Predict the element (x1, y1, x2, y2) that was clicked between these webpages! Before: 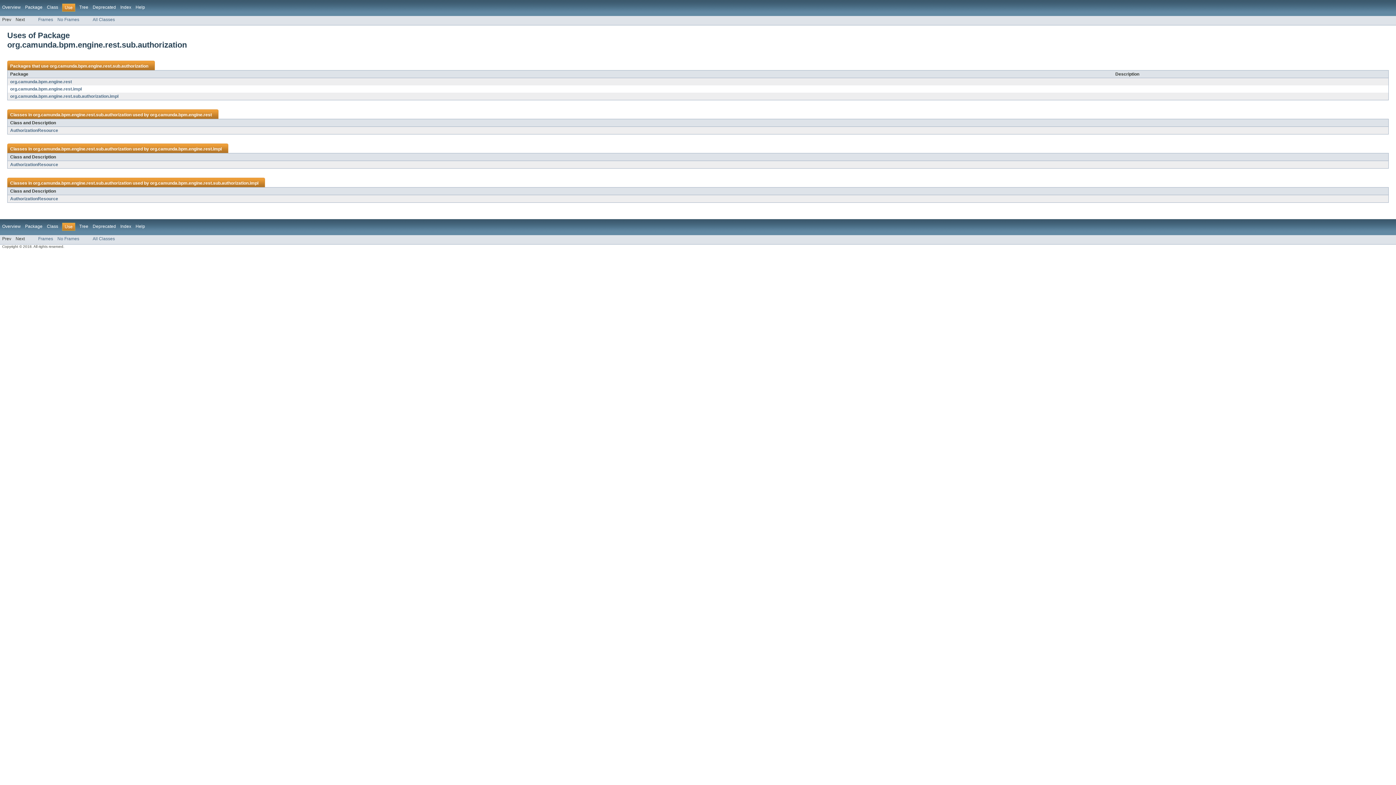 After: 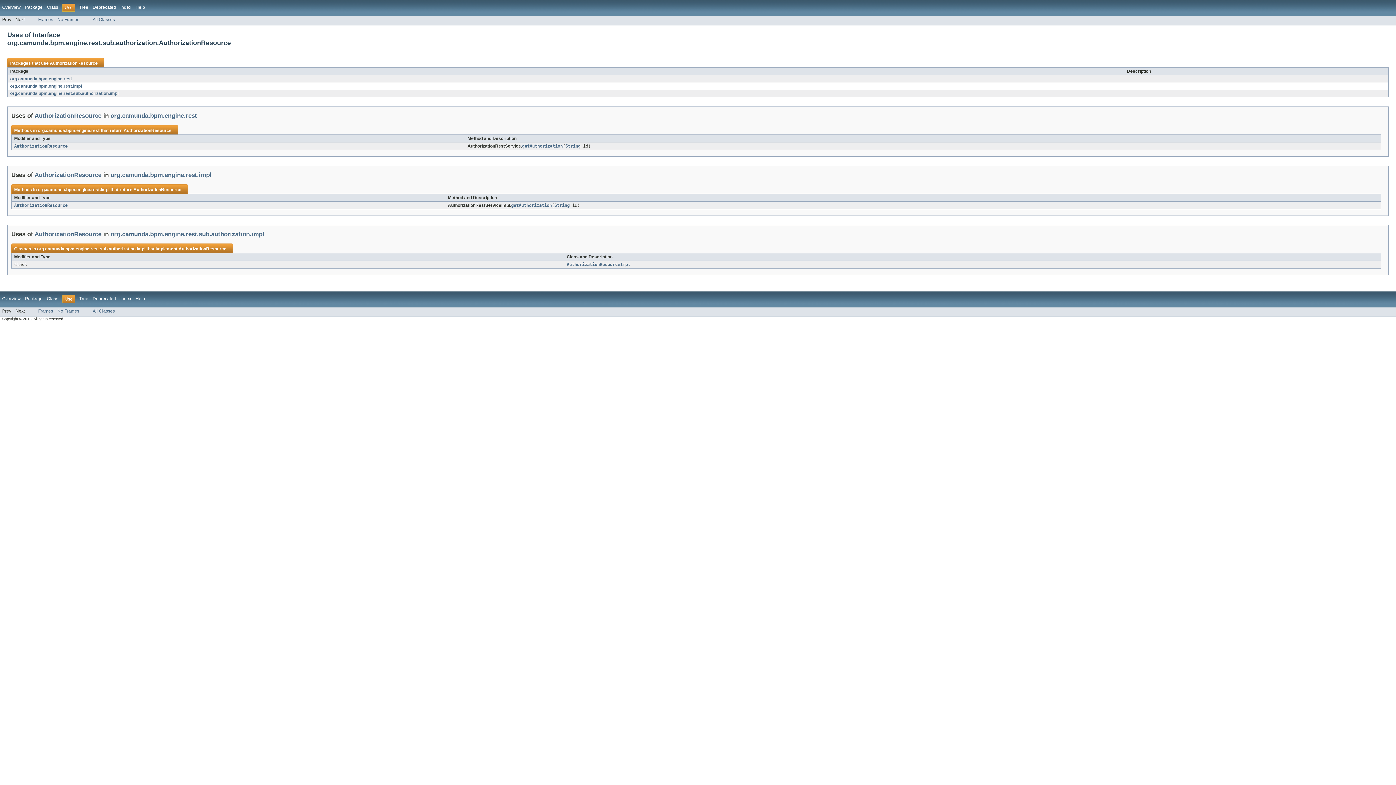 Action: bbox: (10, 162, 58, 167) label: AuthorizationResource